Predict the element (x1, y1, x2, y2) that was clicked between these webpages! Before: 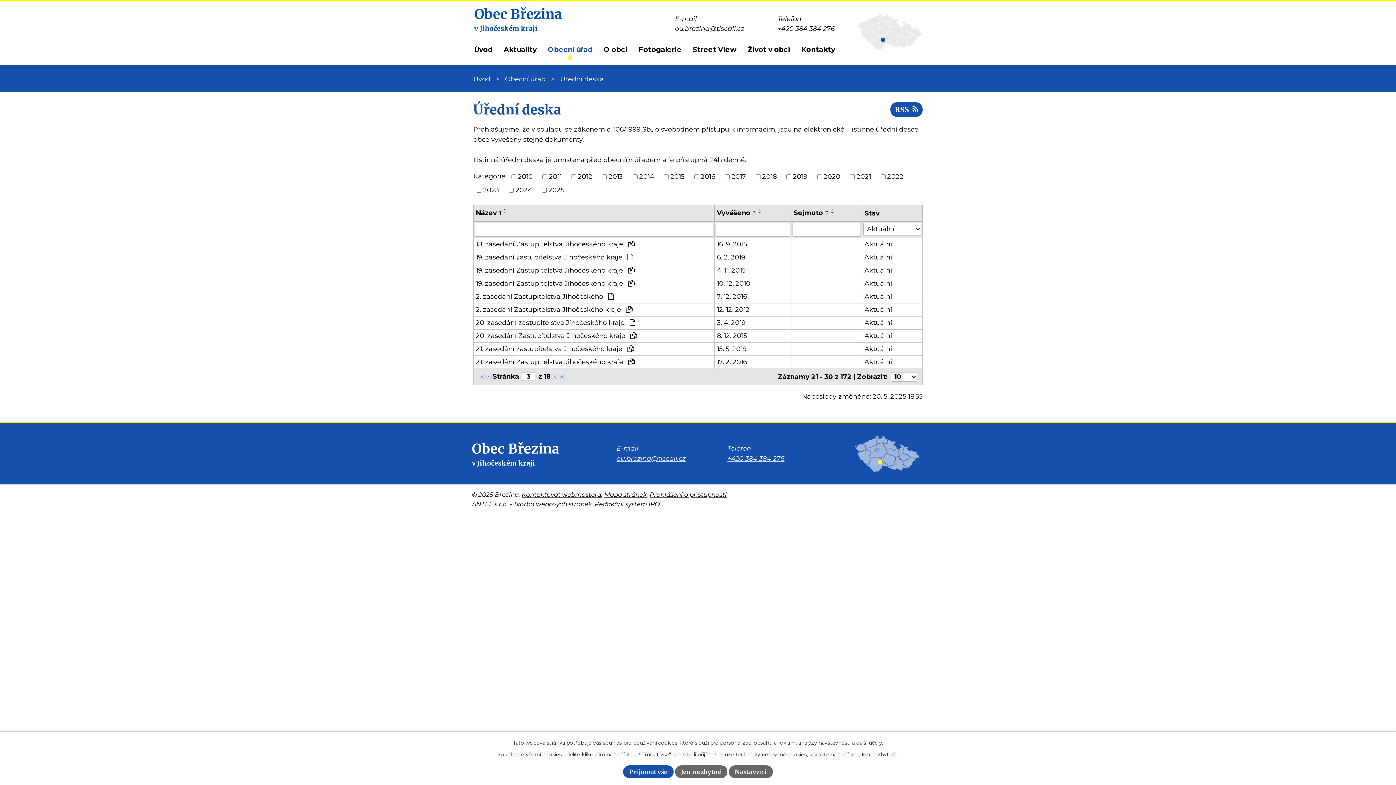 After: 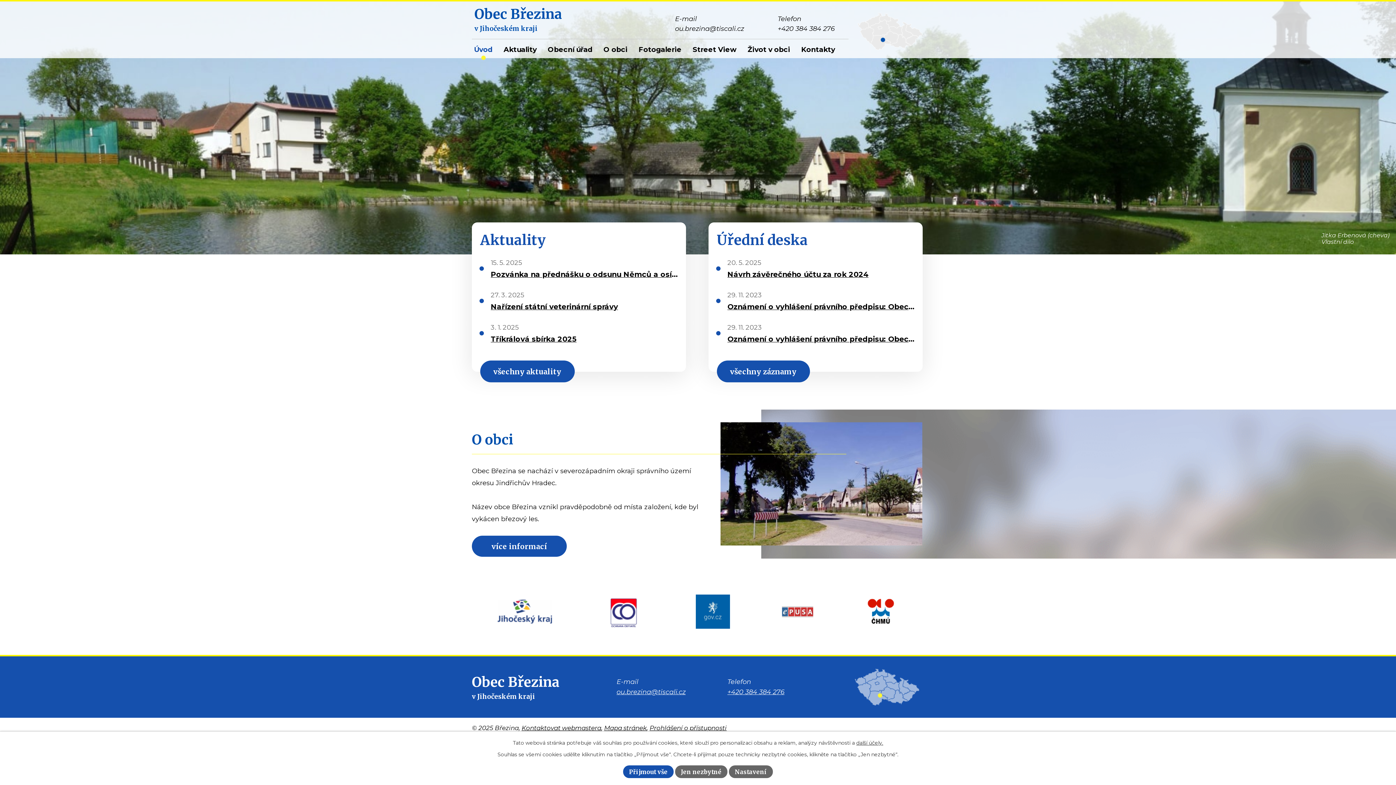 Action: label: Úvod bbox: (472, 39, 494, 57)